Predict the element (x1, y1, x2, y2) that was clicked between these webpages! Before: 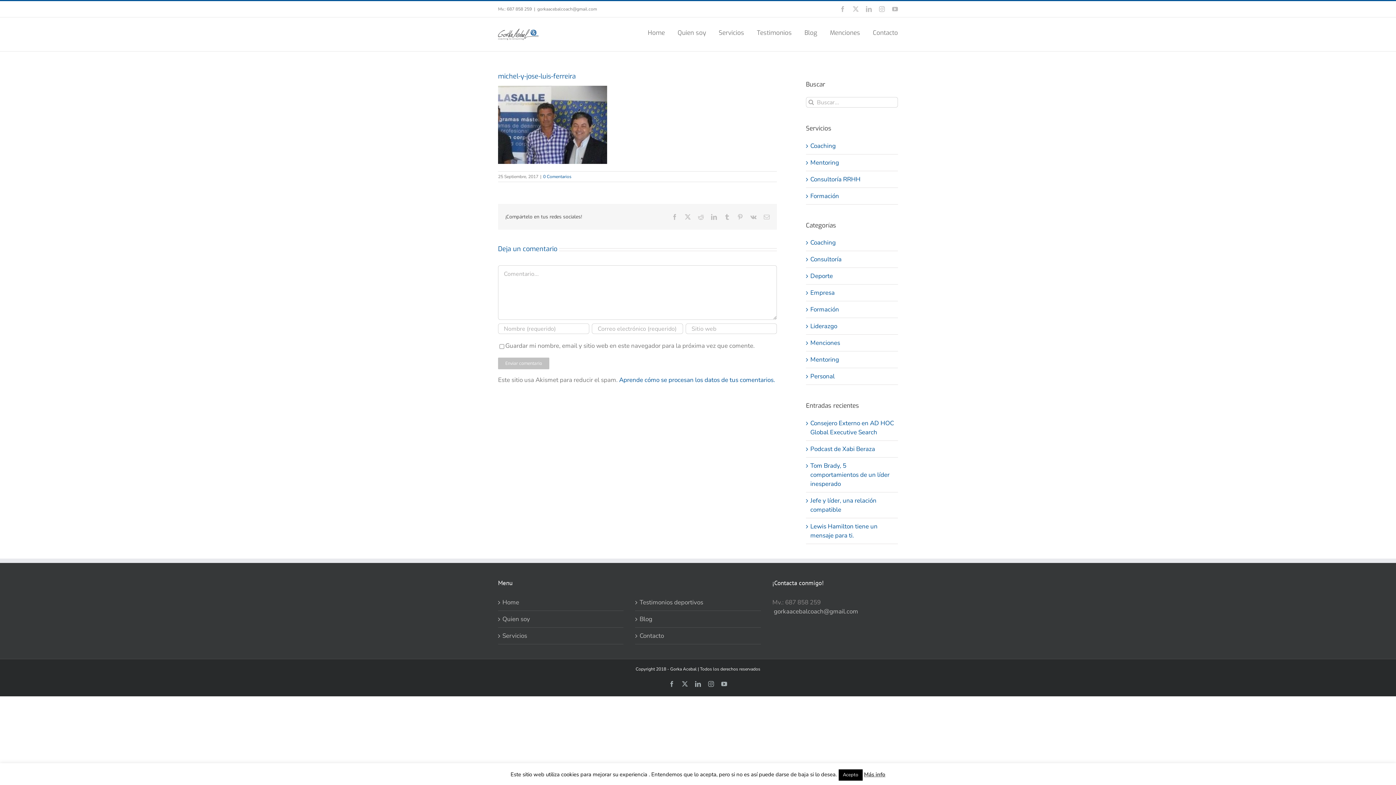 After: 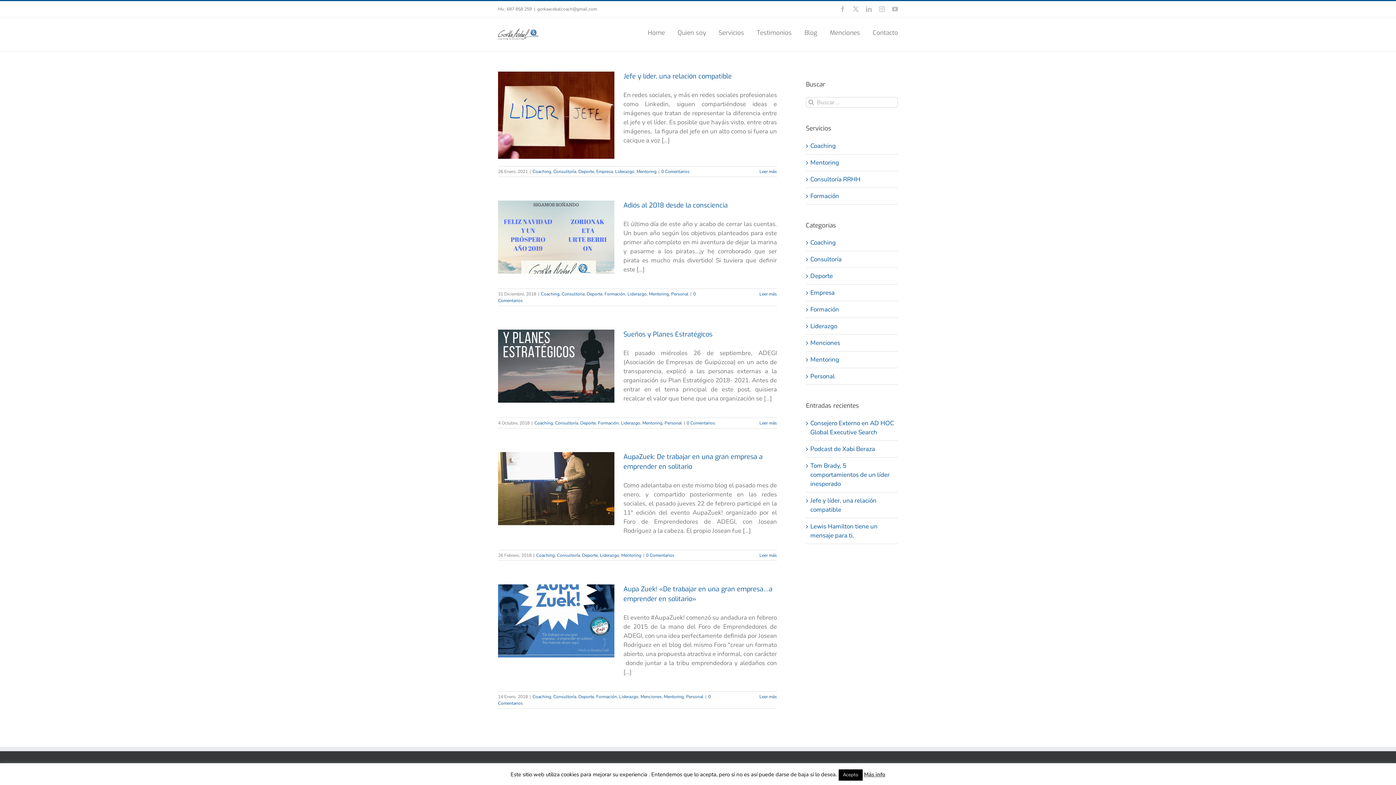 Action: bbox: (810, 355, 894, 364) label: Mentoring